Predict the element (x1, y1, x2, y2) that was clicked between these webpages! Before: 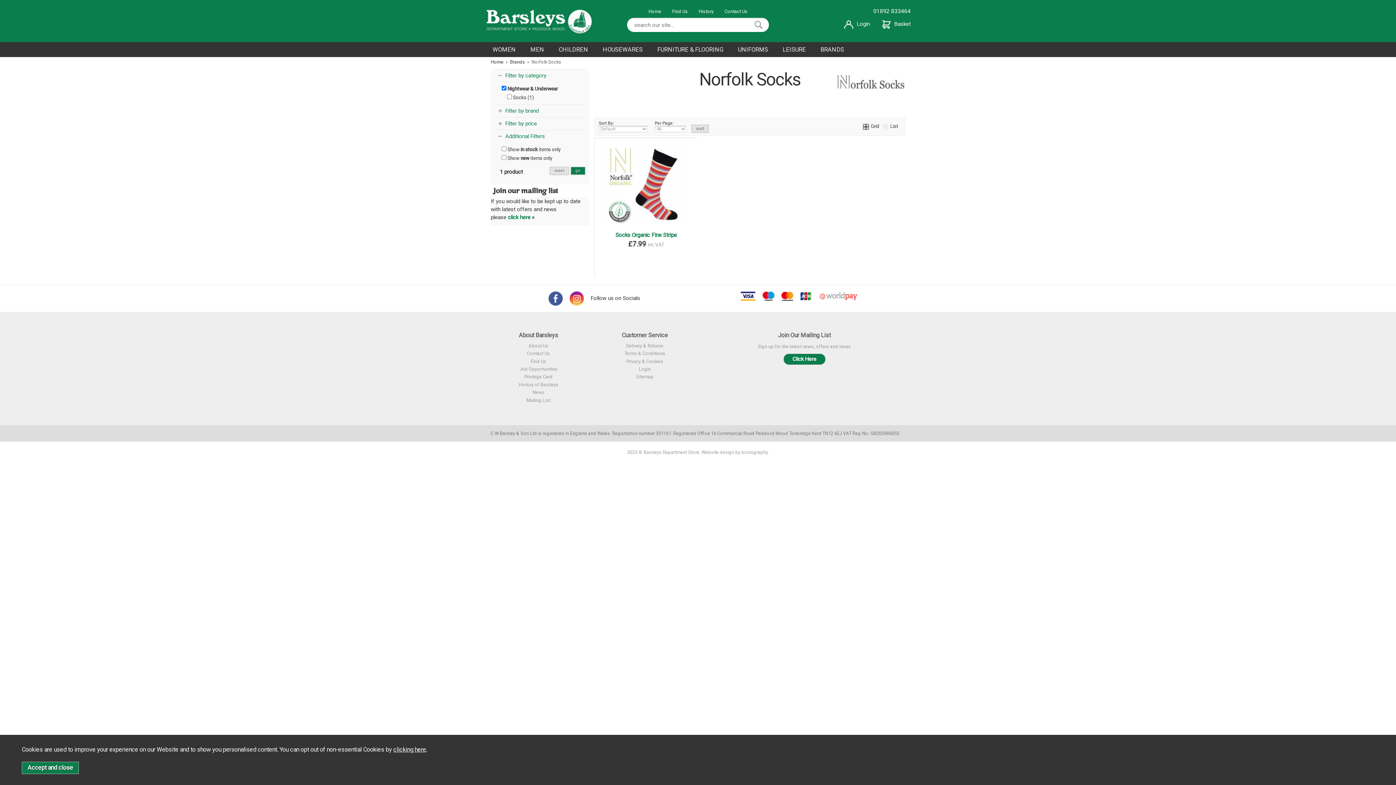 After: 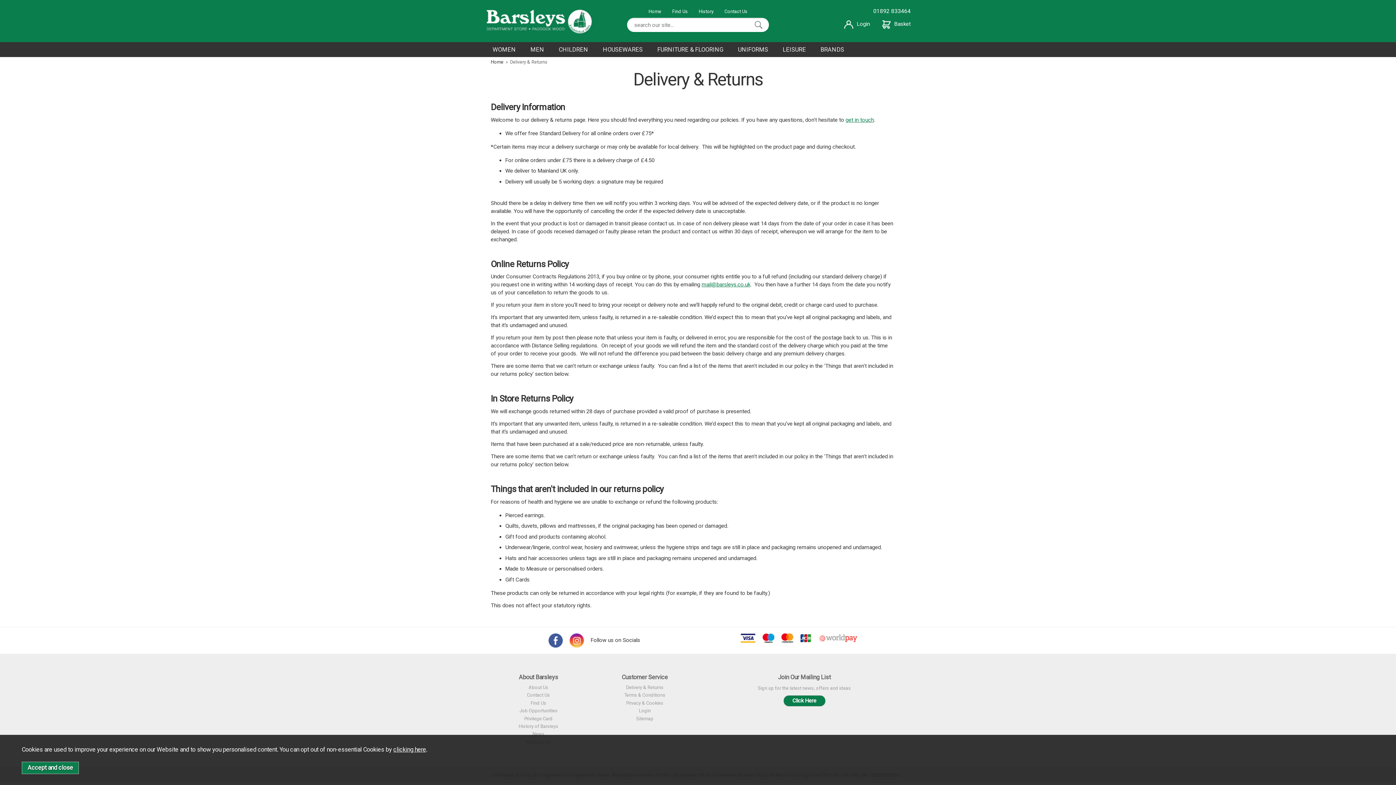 Action: label: Delivery & Returns bbox: (626, 343, 663, 348)